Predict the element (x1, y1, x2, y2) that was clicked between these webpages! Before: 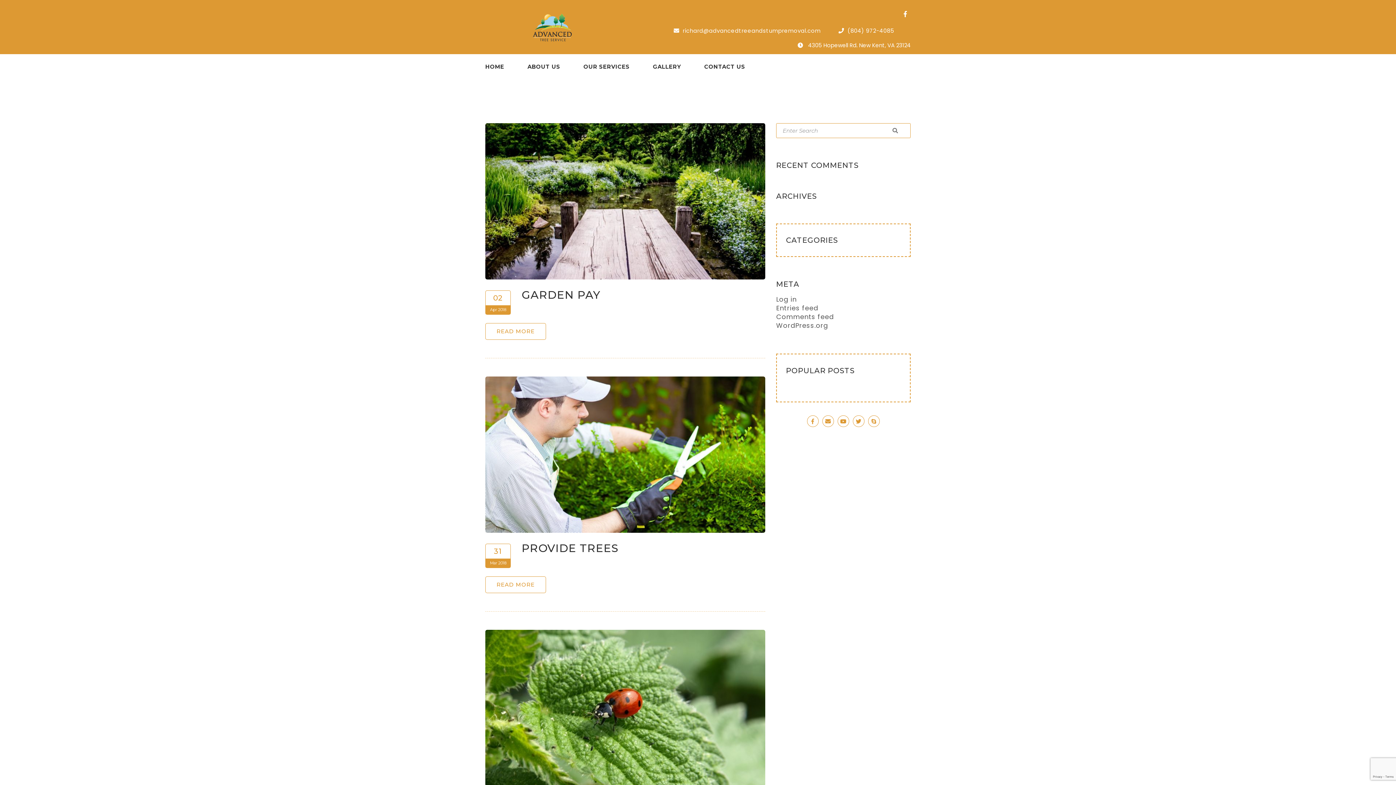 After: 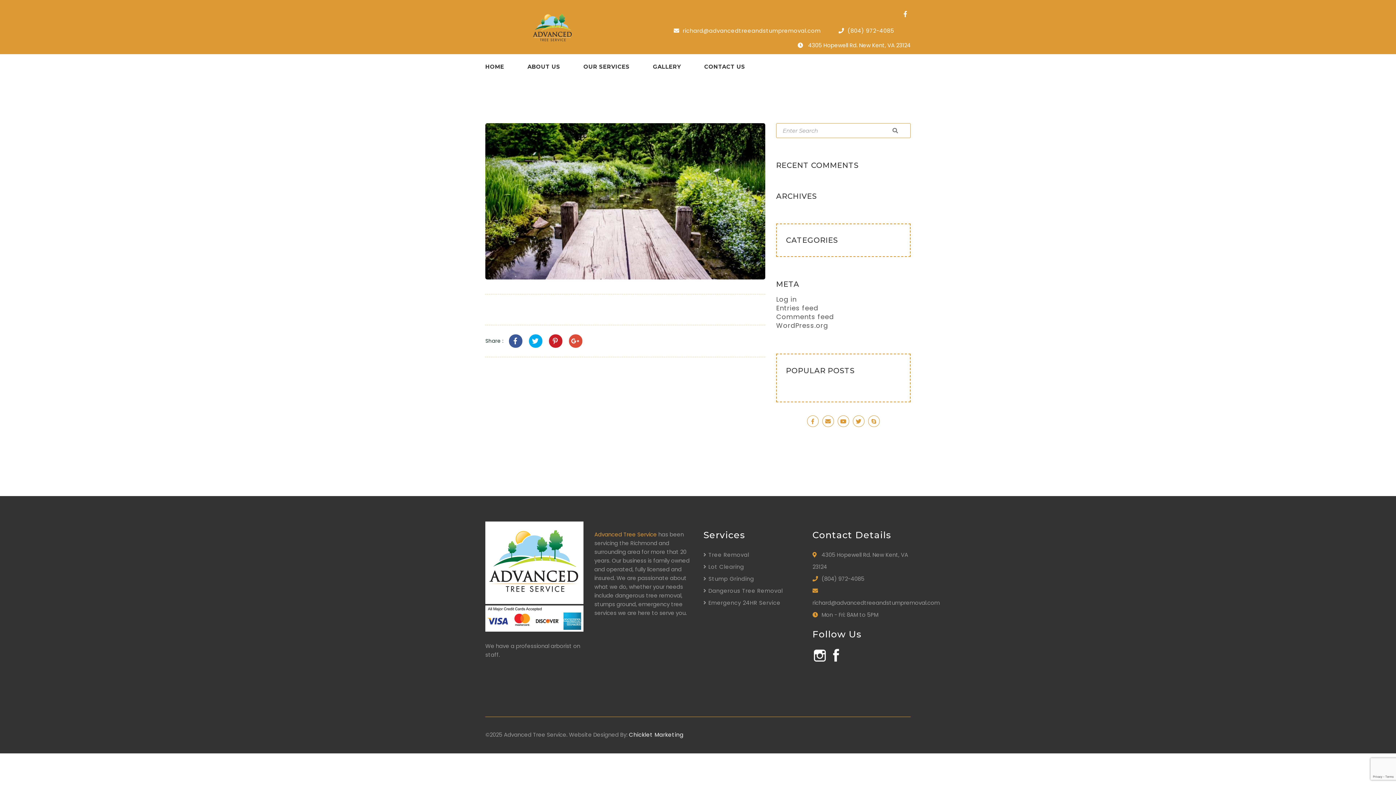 Action: bbox: (485, 123, 765, 279)